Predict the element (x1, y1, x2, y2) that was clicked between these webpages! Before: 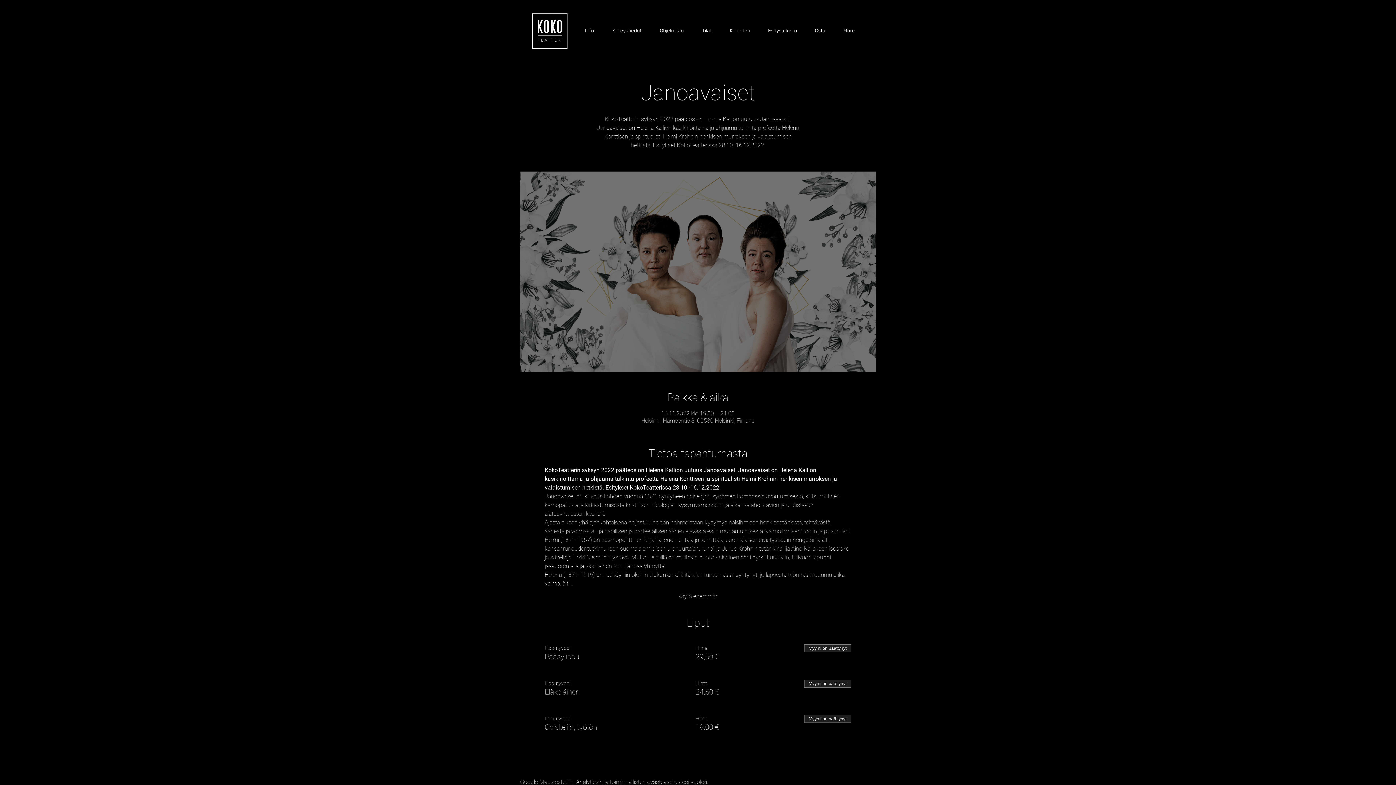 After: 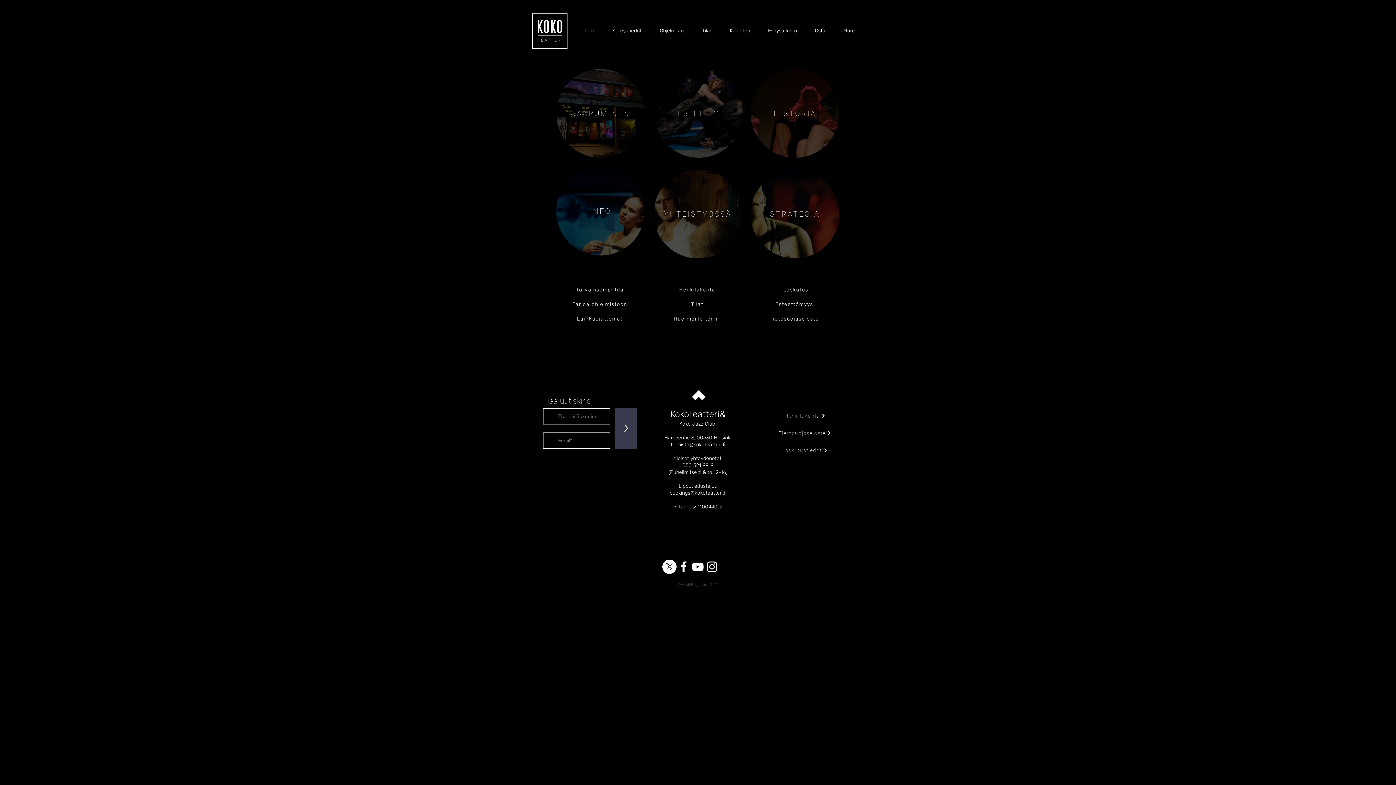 Action: bbox: (576, 18, 603, 43) label: Info